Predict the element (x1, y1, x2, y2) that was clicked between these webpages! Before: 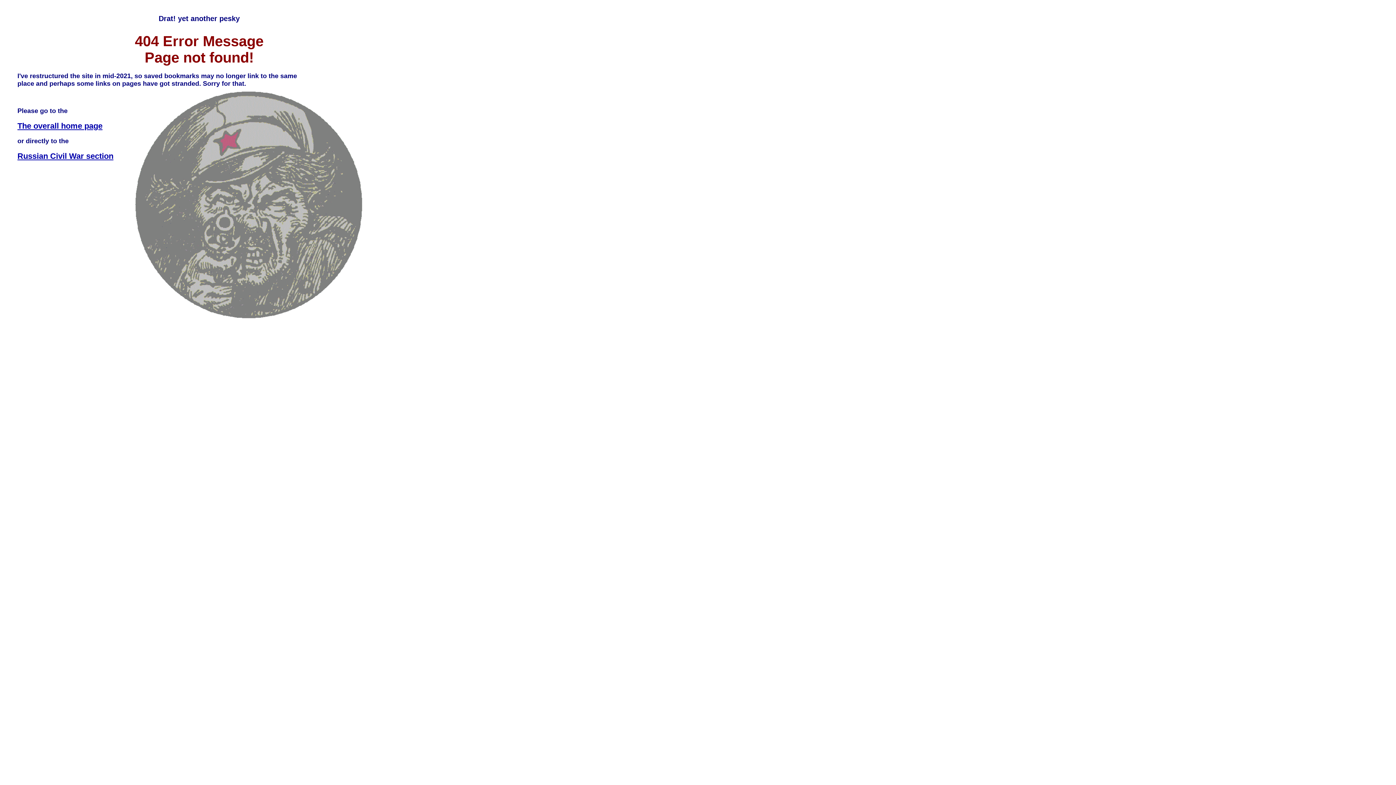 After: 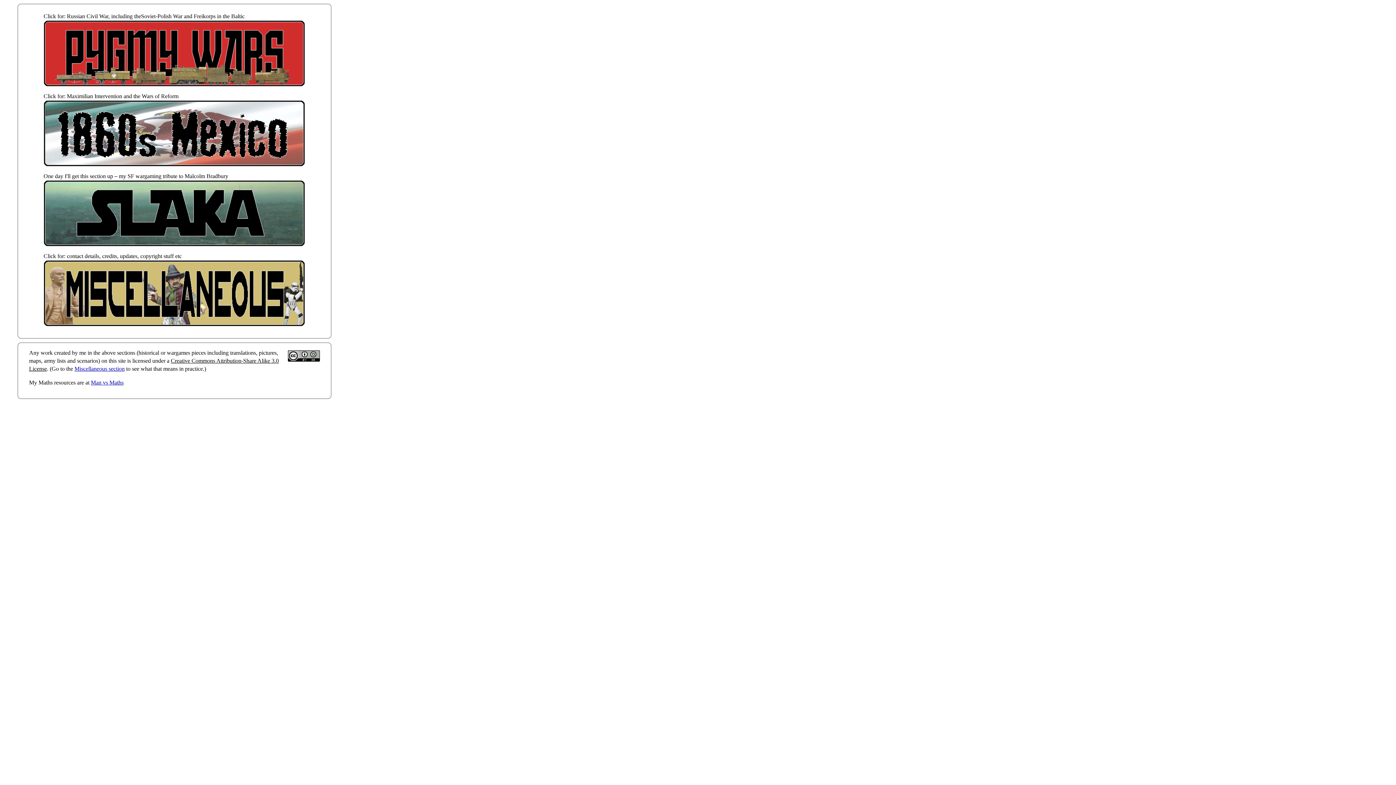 Action: label: The overall home page bbox: (17, 121, 102, 130)